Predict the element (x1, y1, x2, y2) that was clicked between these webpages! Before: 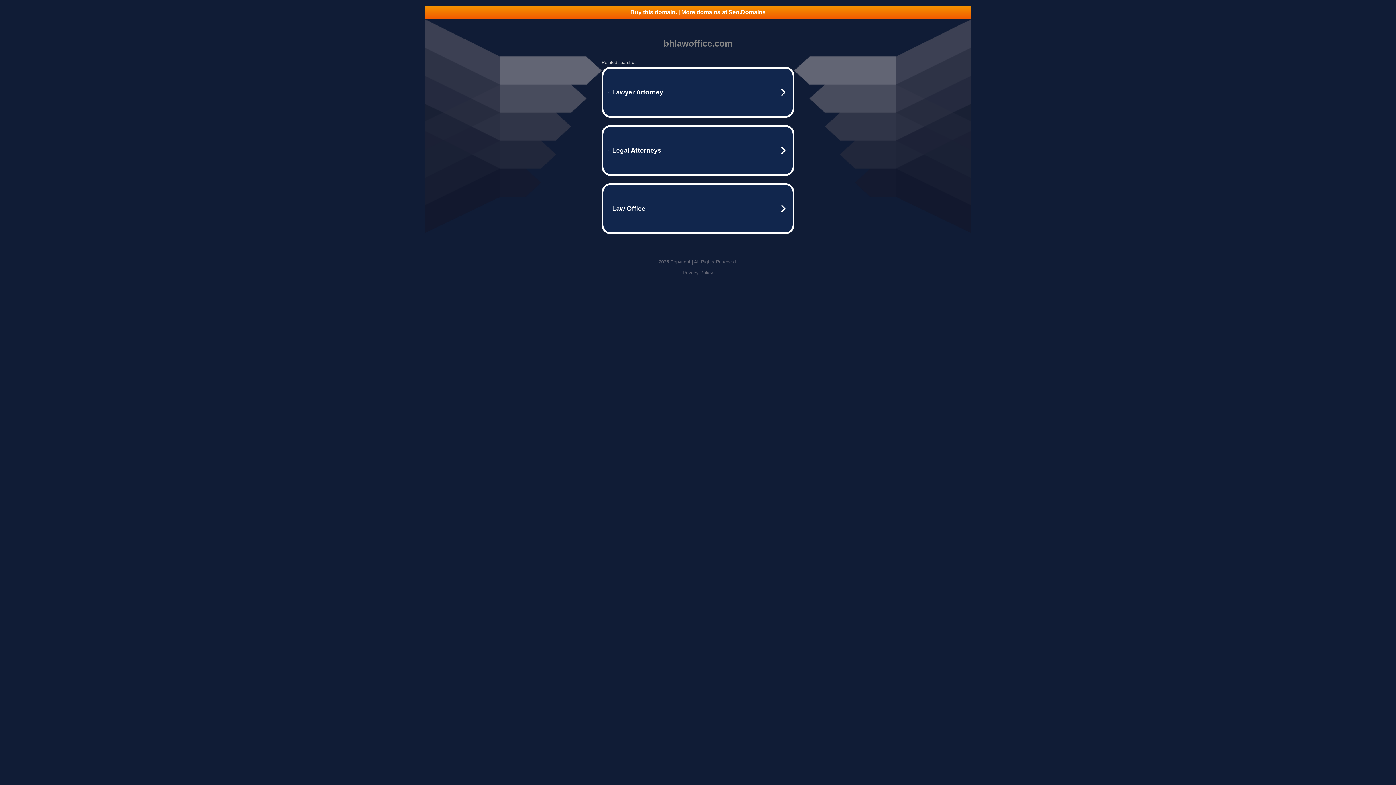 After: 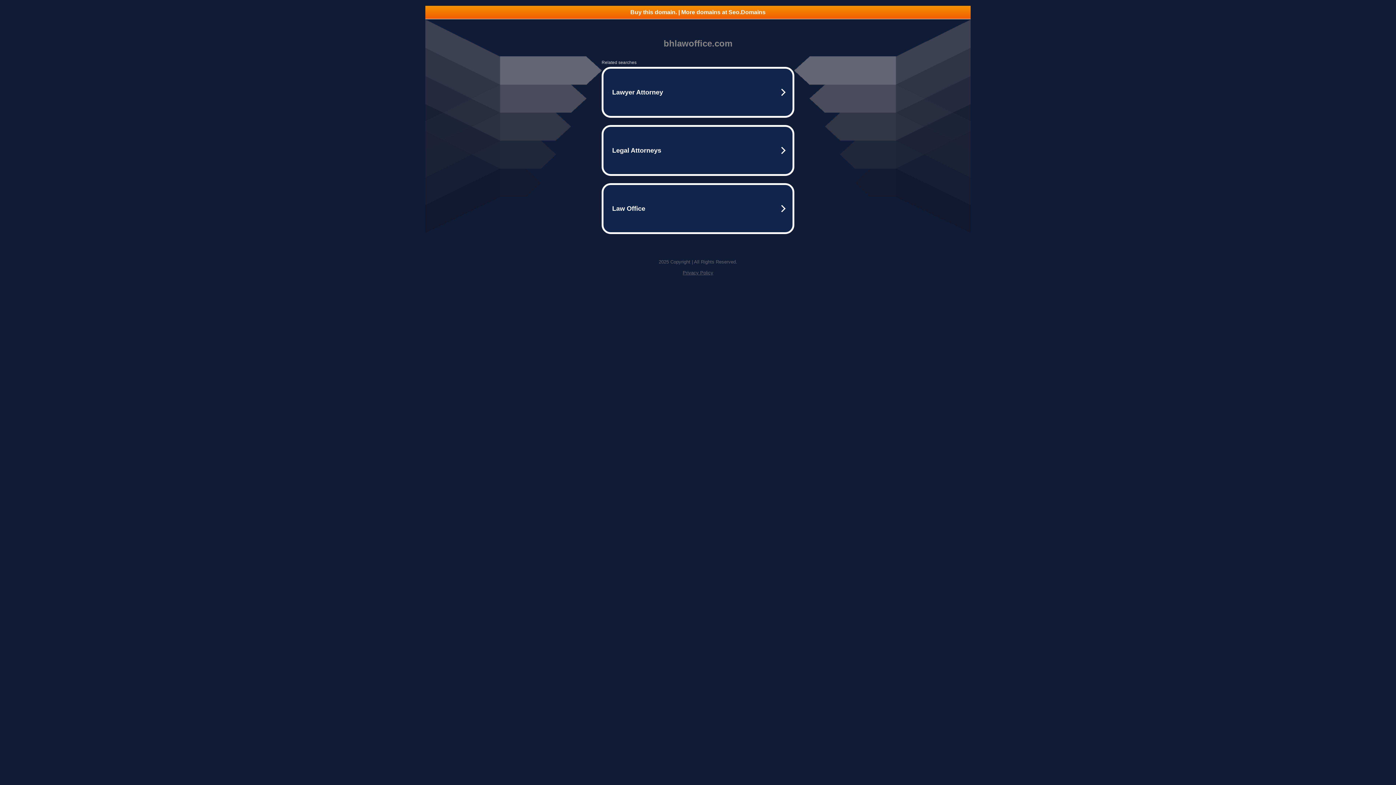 Action: label: Buy this domain. | More domains at Seo.Domains bbox: (425, 5, 970, 18)